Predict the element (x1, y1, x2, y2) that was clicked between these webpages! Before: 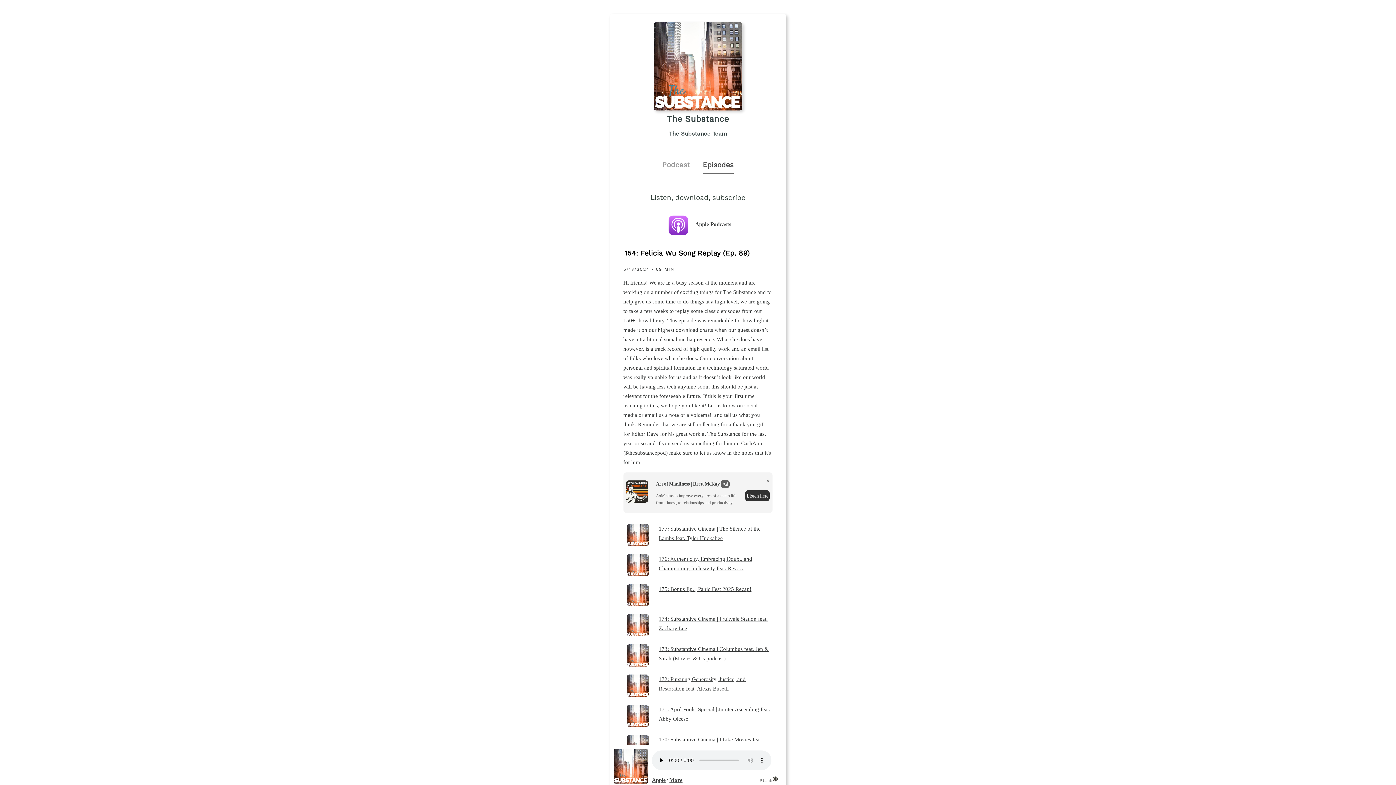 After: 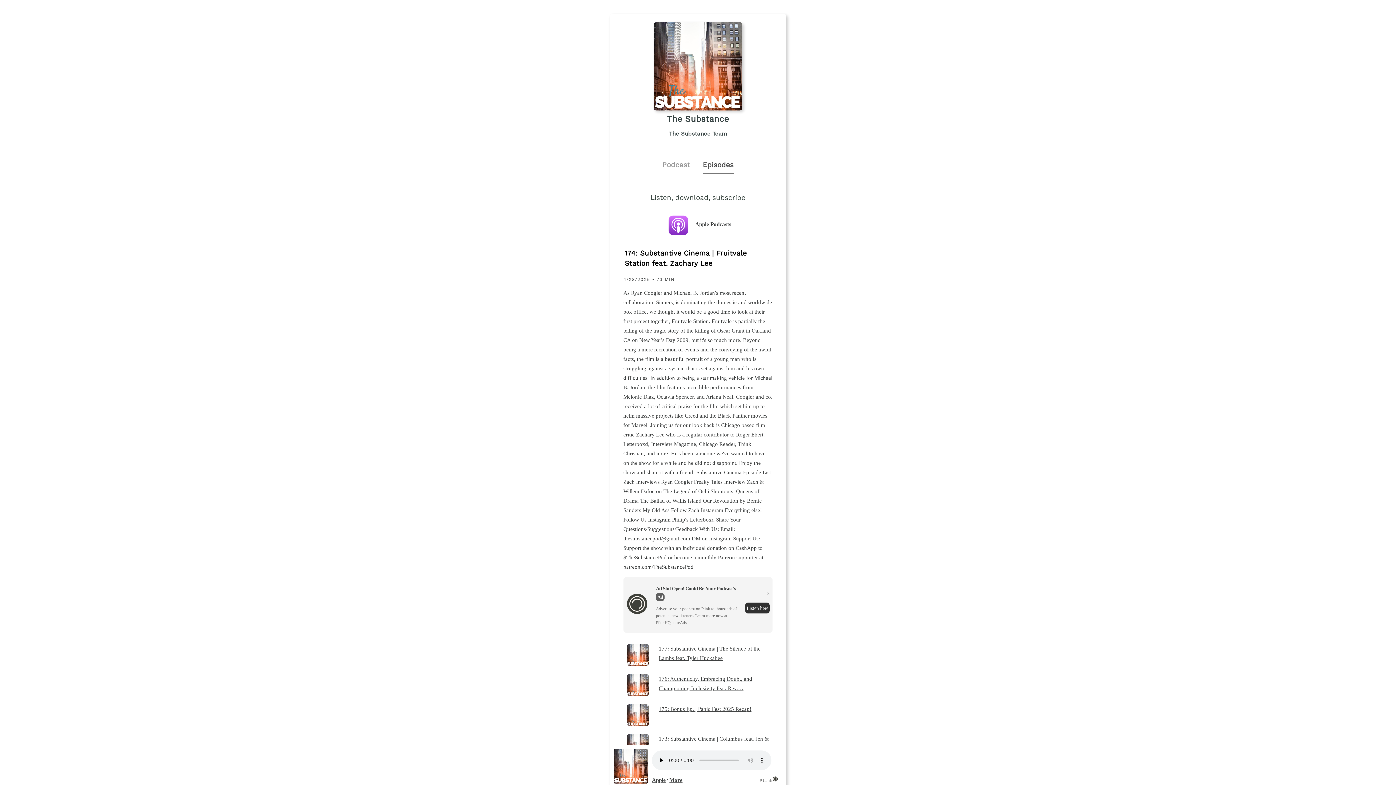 Action: bbox: (658, 614, 772, 633) label: 174: Substantive Cinema | Fruitvale Station feat. Zachary Lee